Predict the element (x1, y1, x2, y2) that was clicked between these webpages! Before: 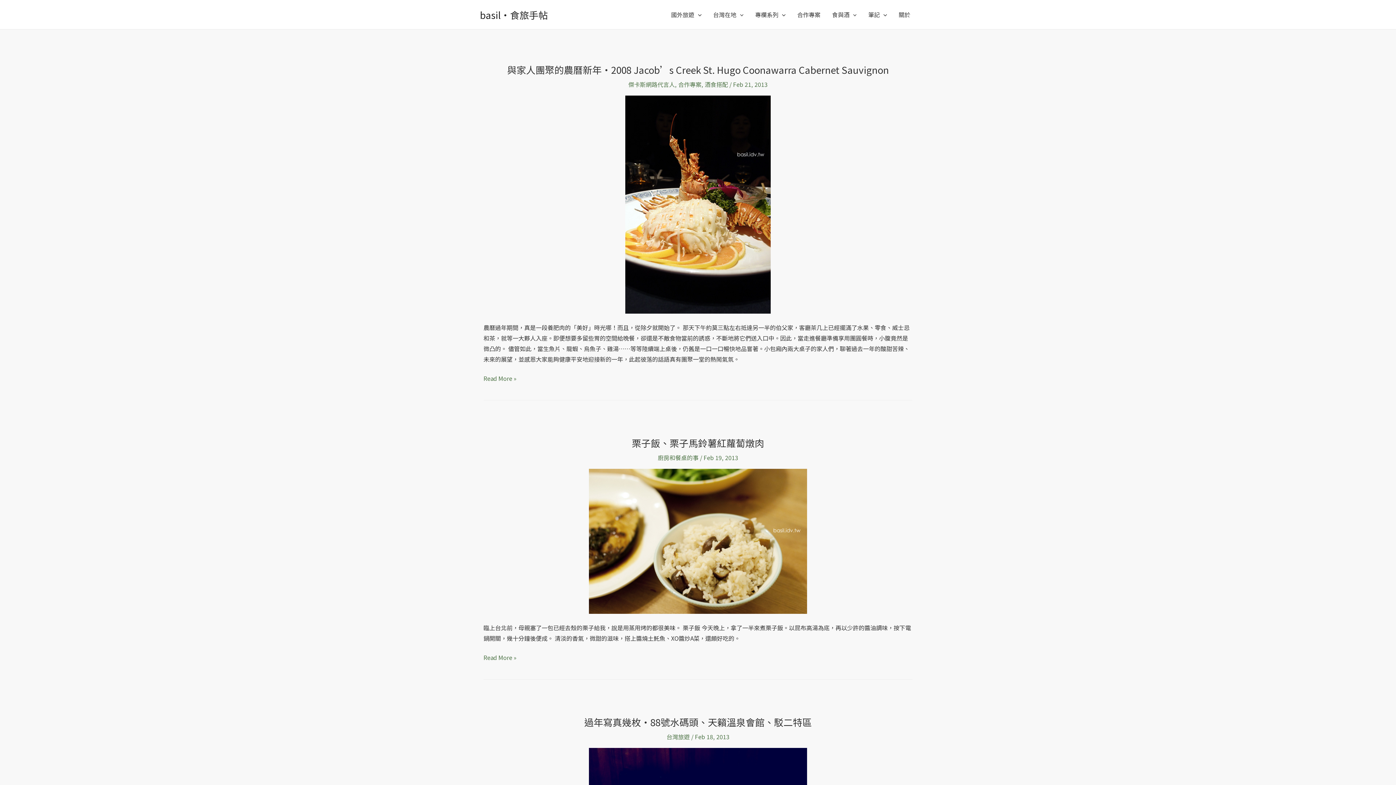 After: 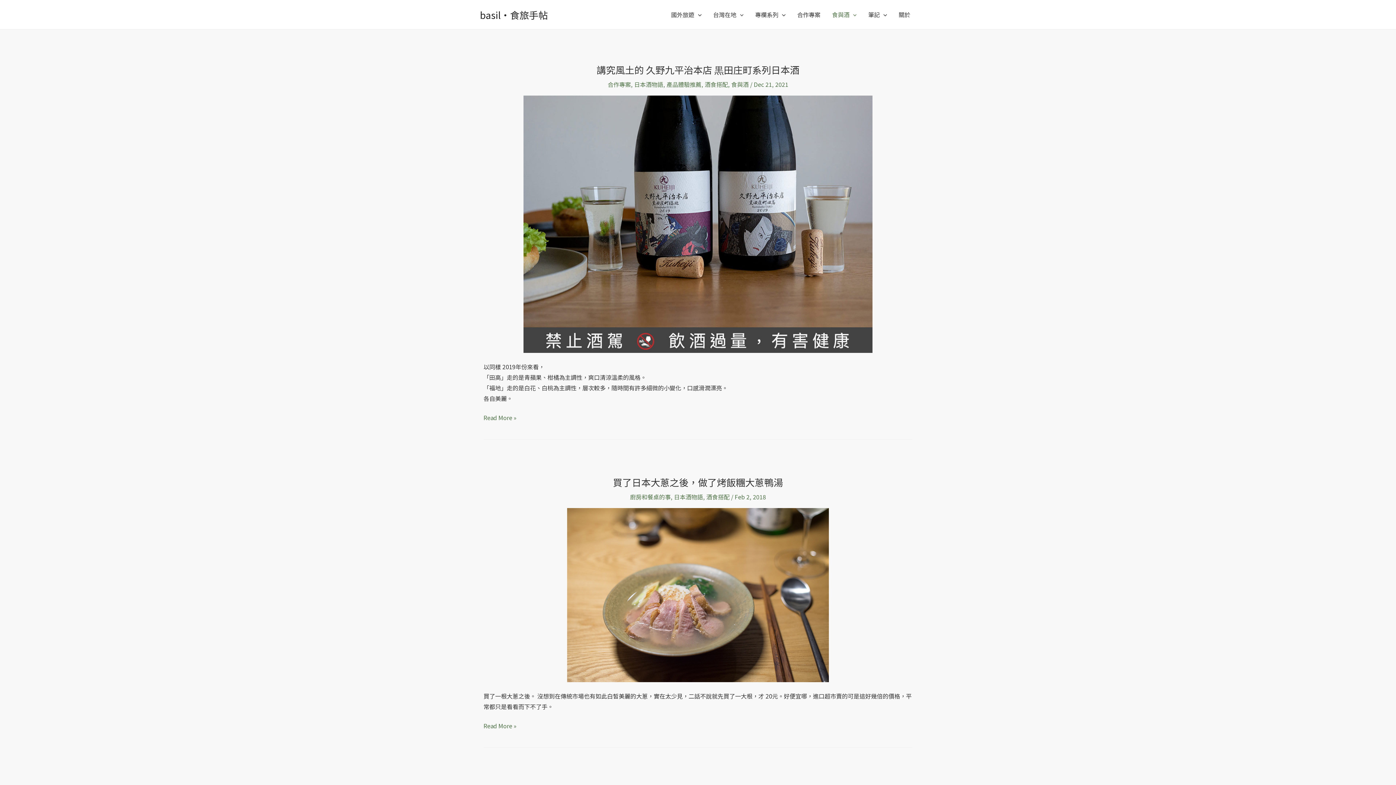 Action: bbox: (704, 80, 728, 88) label: 酒食搭配